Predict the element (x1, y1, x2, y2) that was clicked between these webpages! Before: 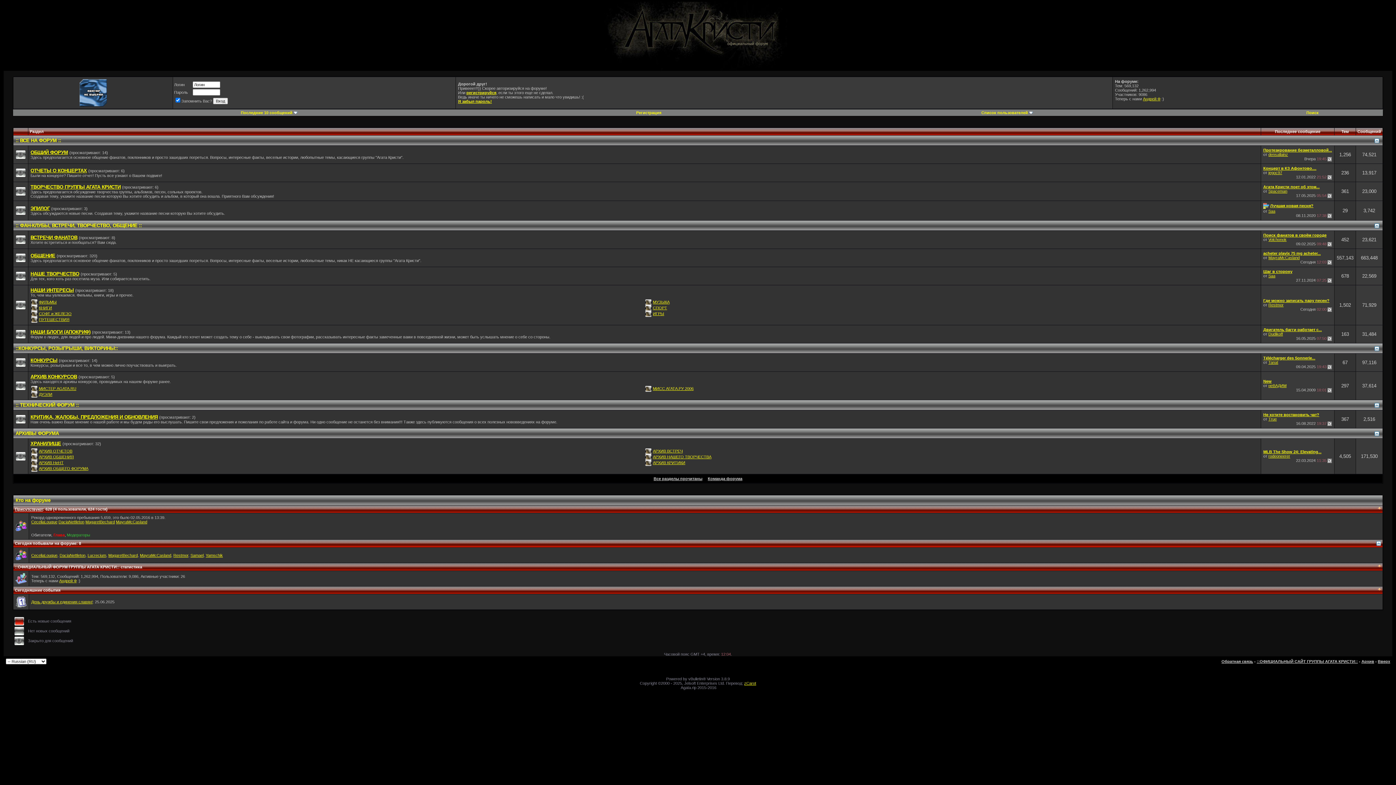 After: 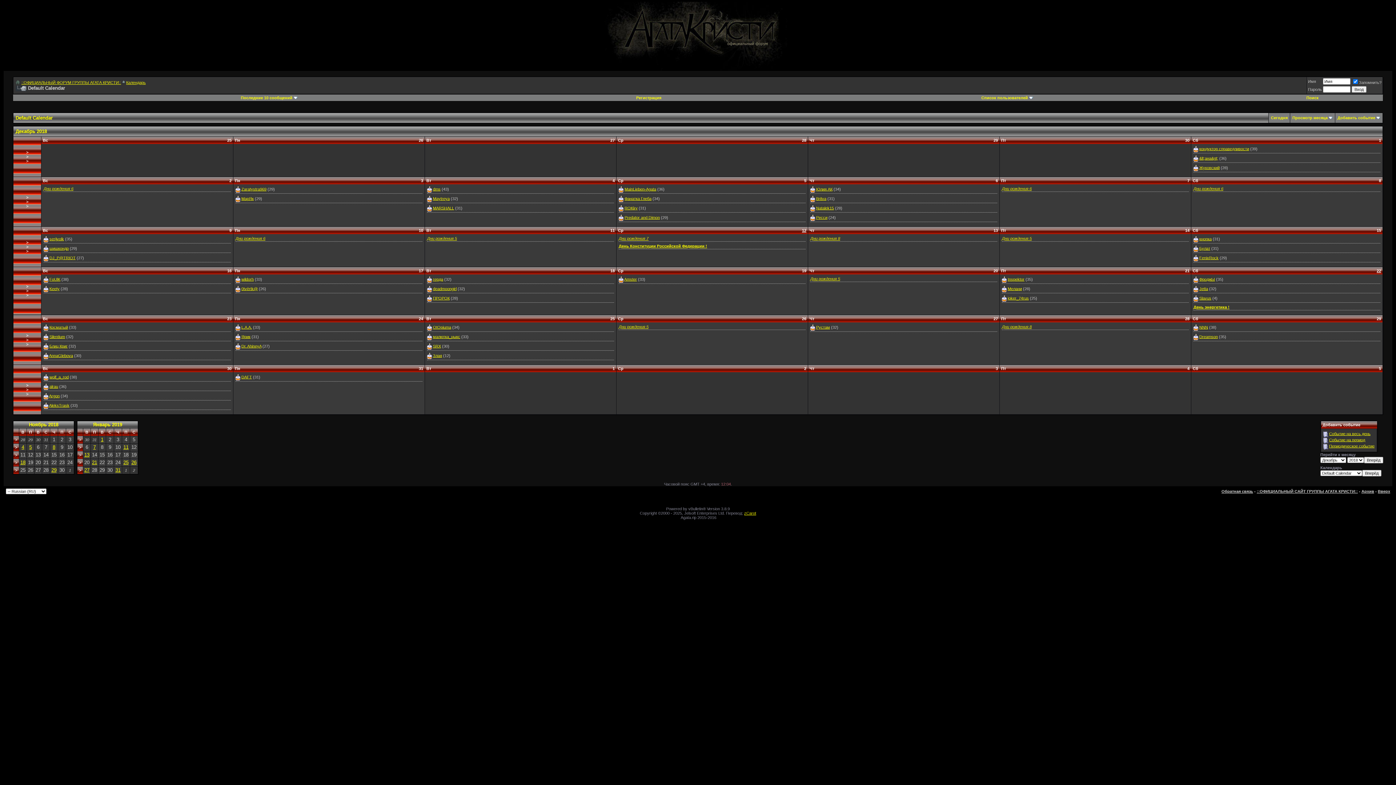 Action: bbox: (15, 603, 26, 608)